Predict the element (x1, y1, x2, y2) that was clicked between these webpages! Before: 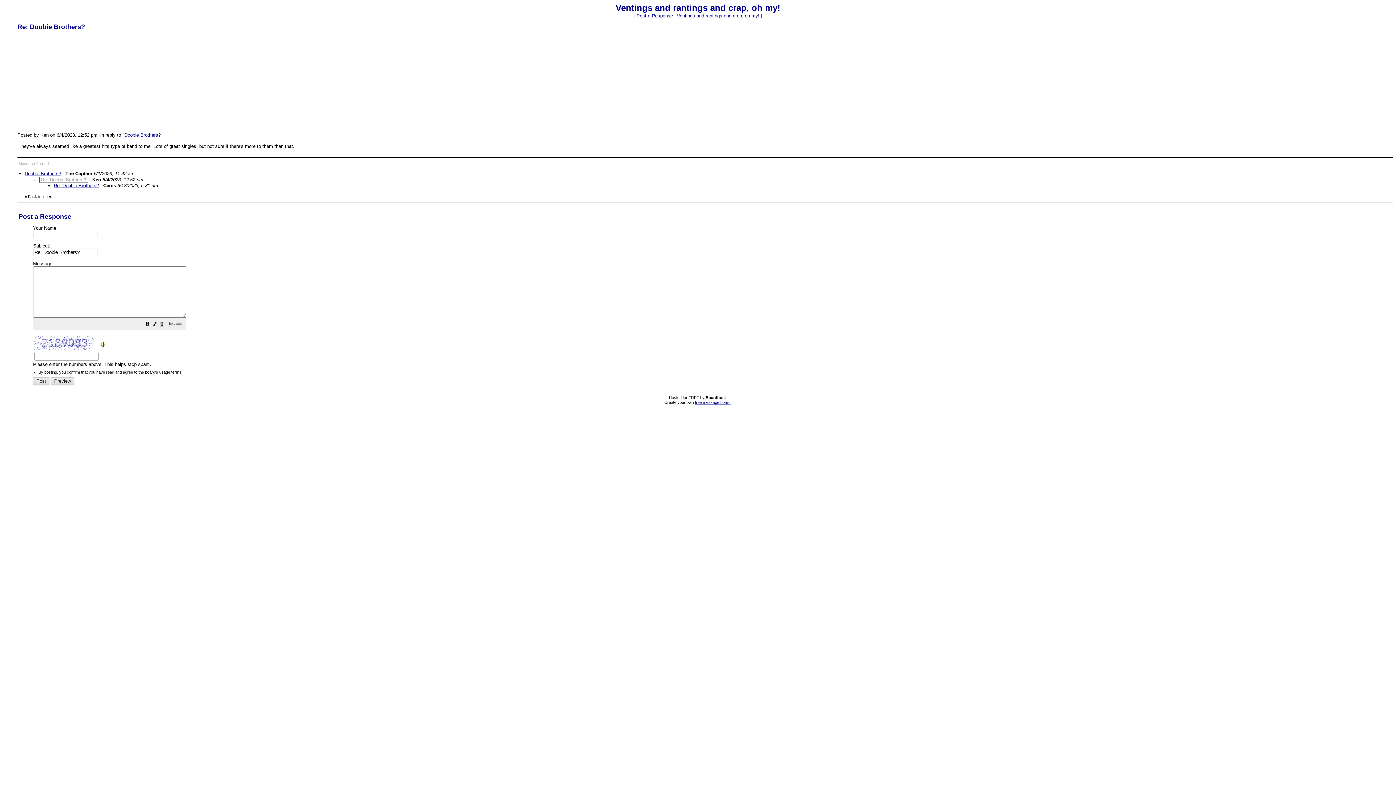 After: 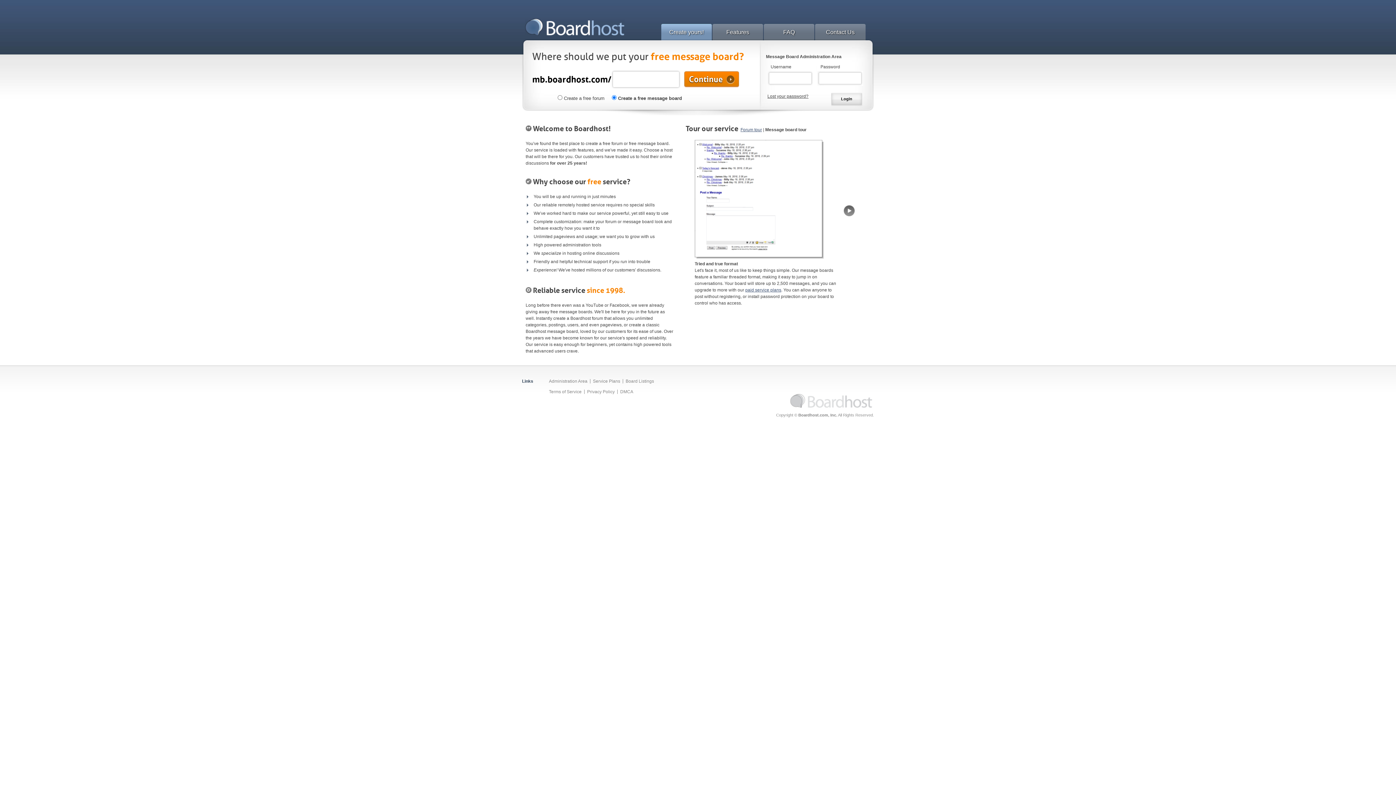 Action: bbox: (695, 400, 730, 404) label: free message board